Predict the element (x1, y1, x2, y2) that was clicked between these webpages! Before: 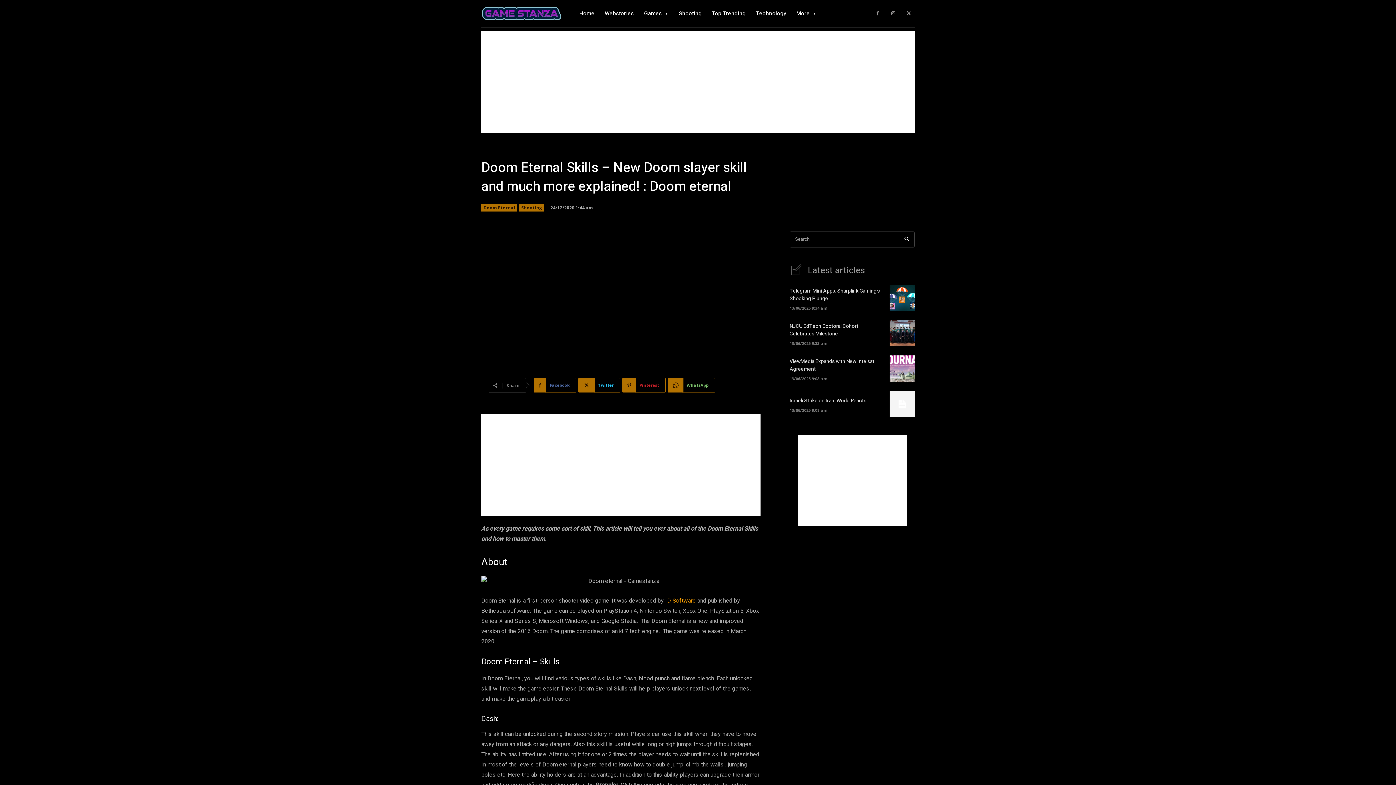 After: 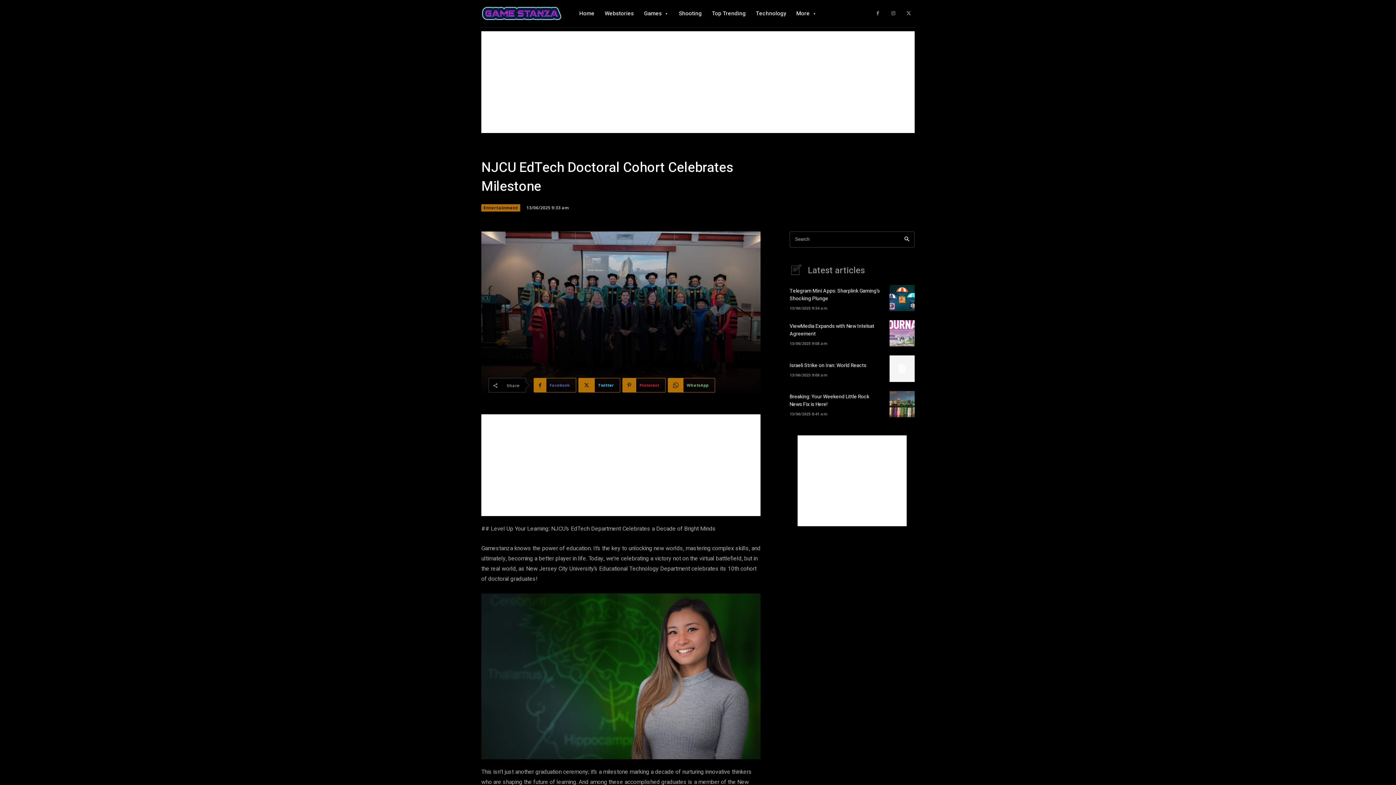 Action: label: NJCU EdTech Doctoral Cohort Celebrates Milestone bbox: (789, 322, 858, 337)